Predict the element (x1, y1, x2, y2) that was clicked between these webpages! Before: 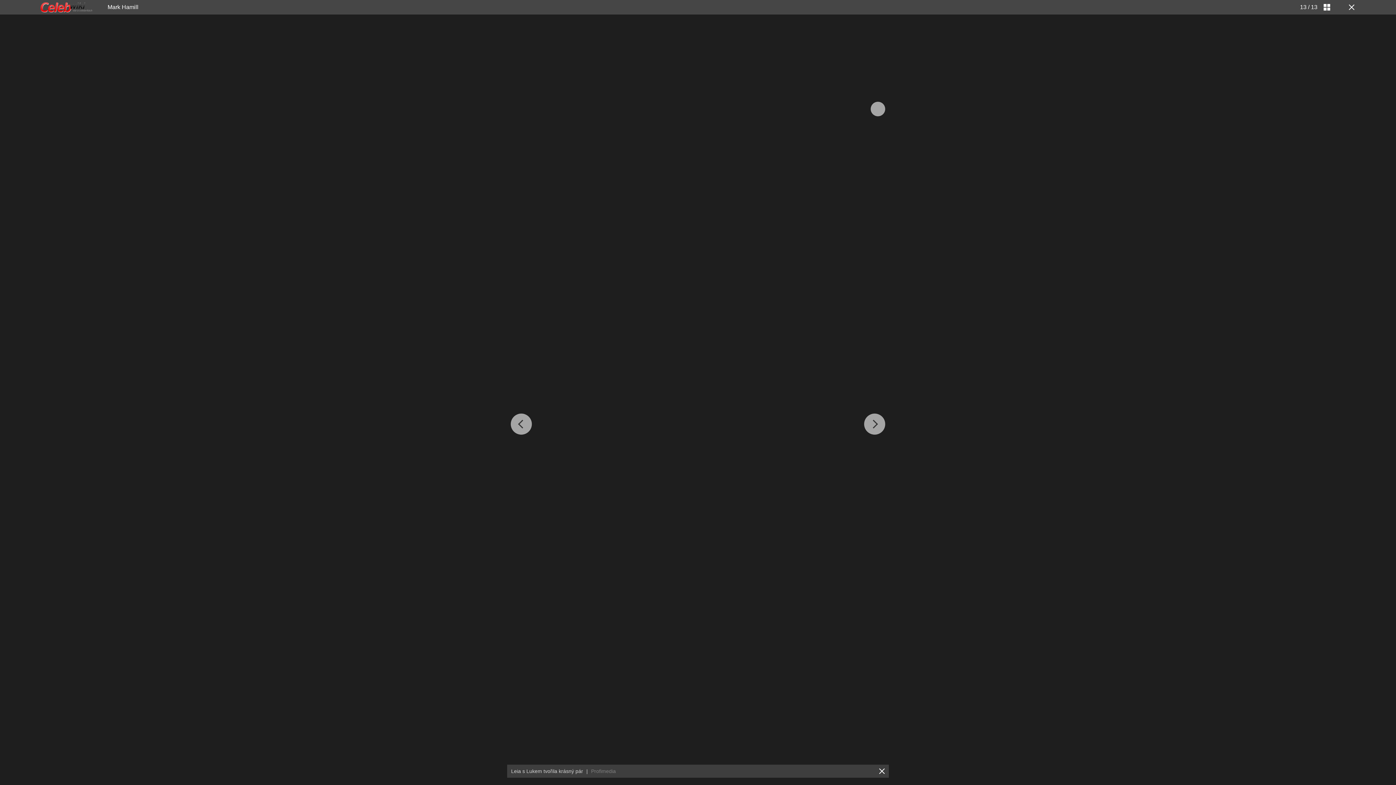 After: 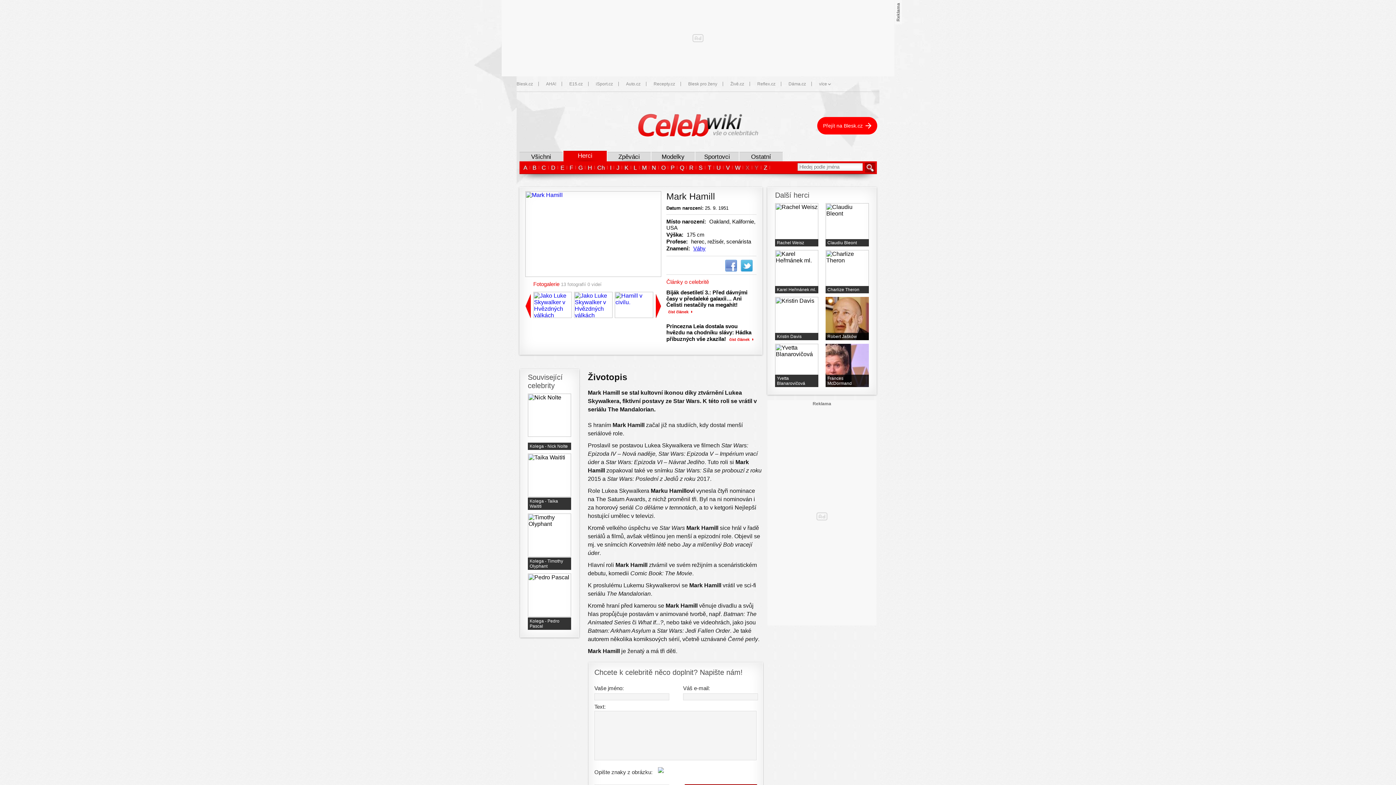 Action: bbox: (1346, 3, 1354, 10)